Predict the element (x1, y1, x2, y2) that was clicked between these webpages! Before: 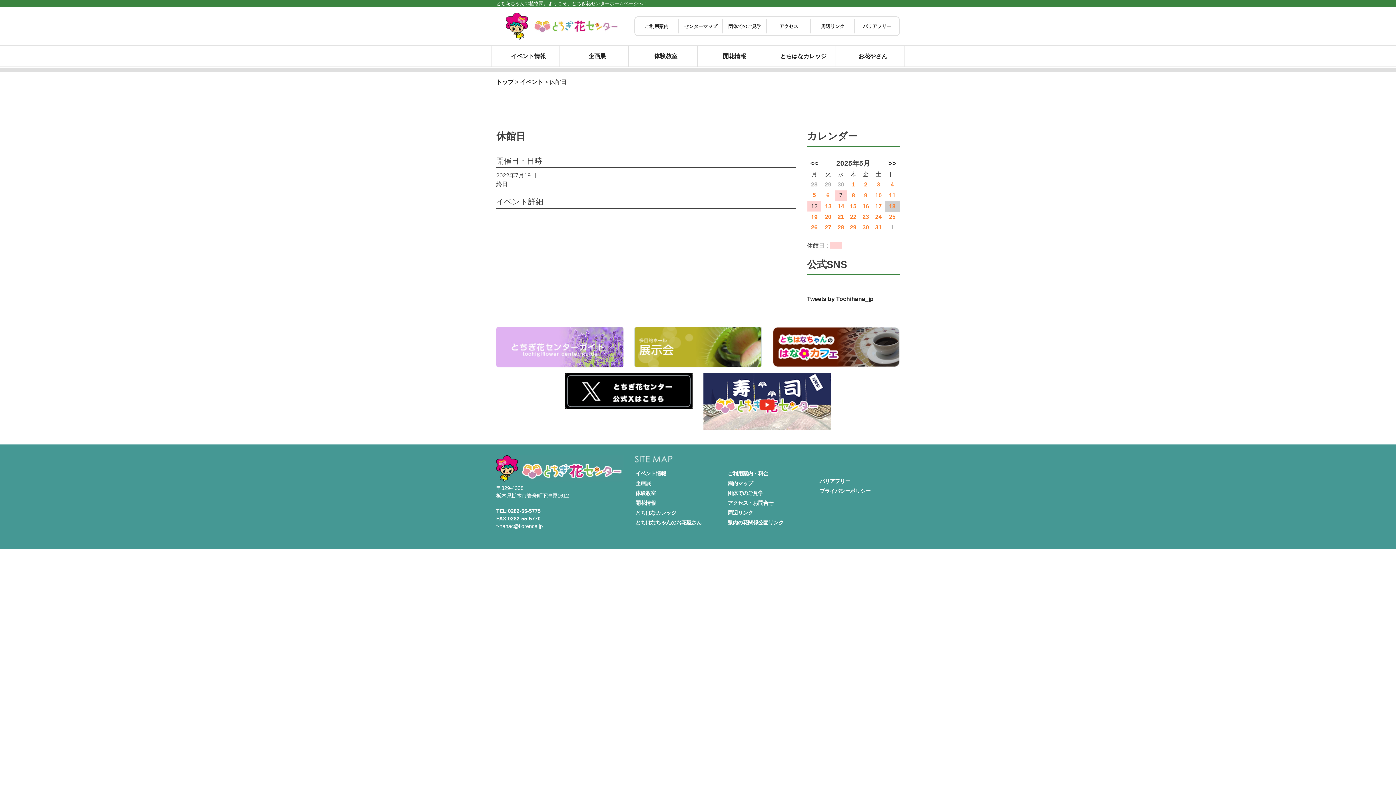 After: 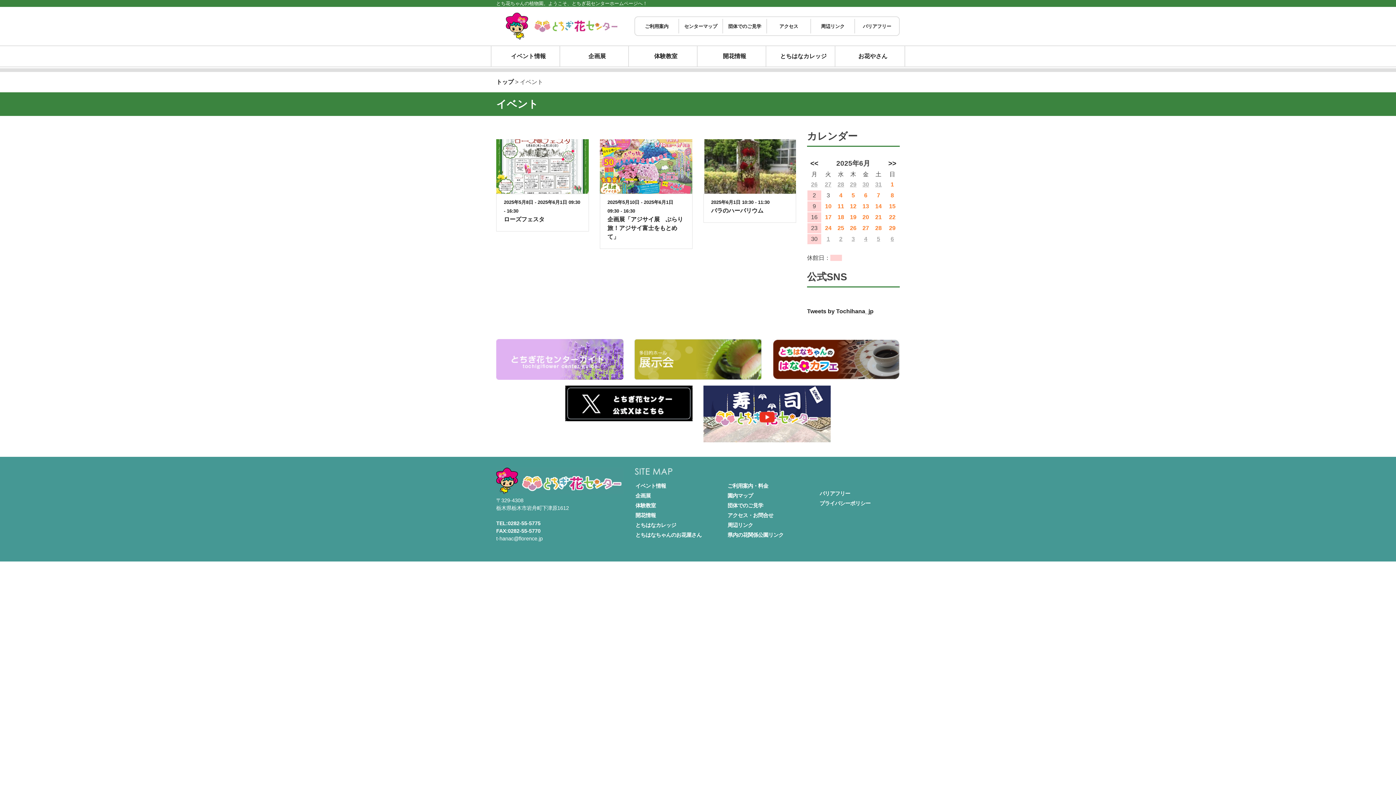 Action: label: 1 bbox: (890, 224, 894, 230)